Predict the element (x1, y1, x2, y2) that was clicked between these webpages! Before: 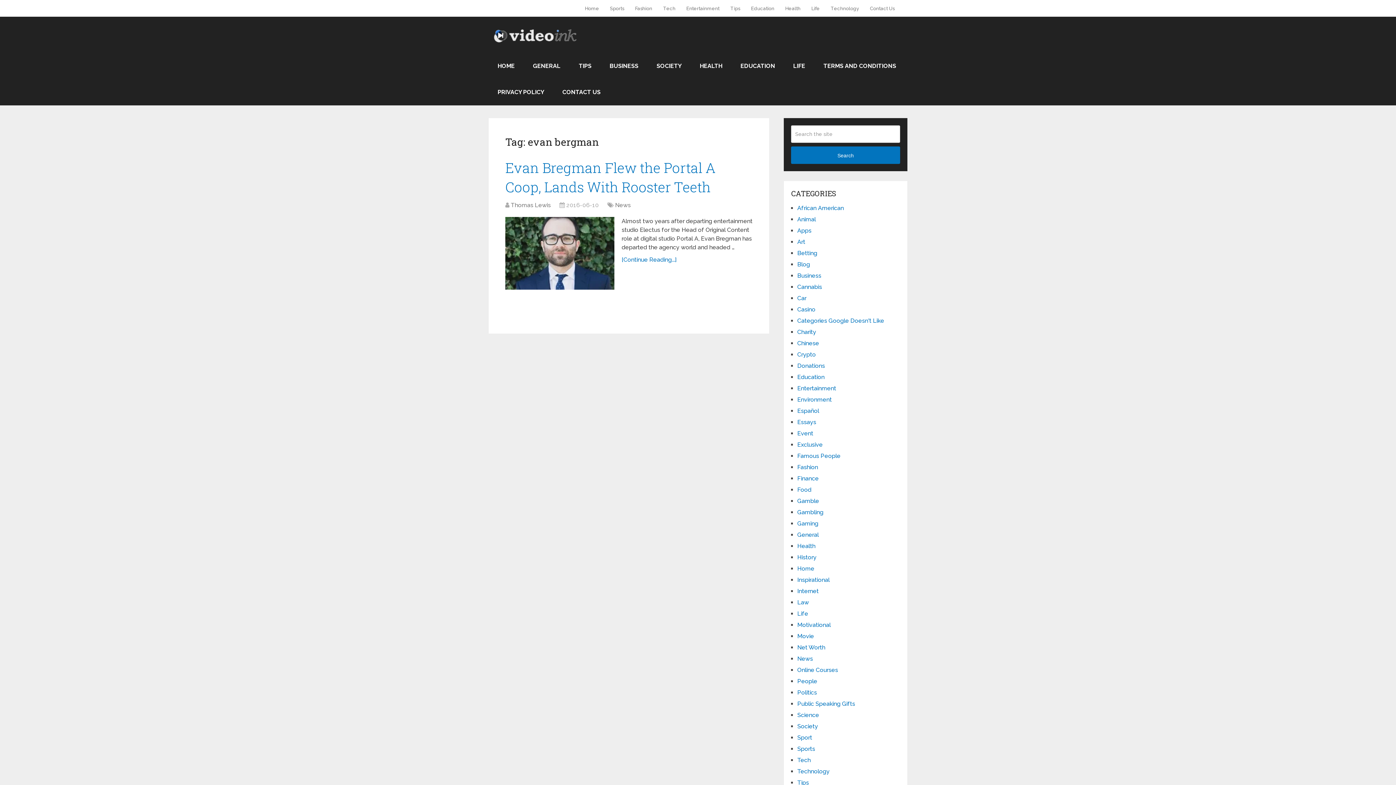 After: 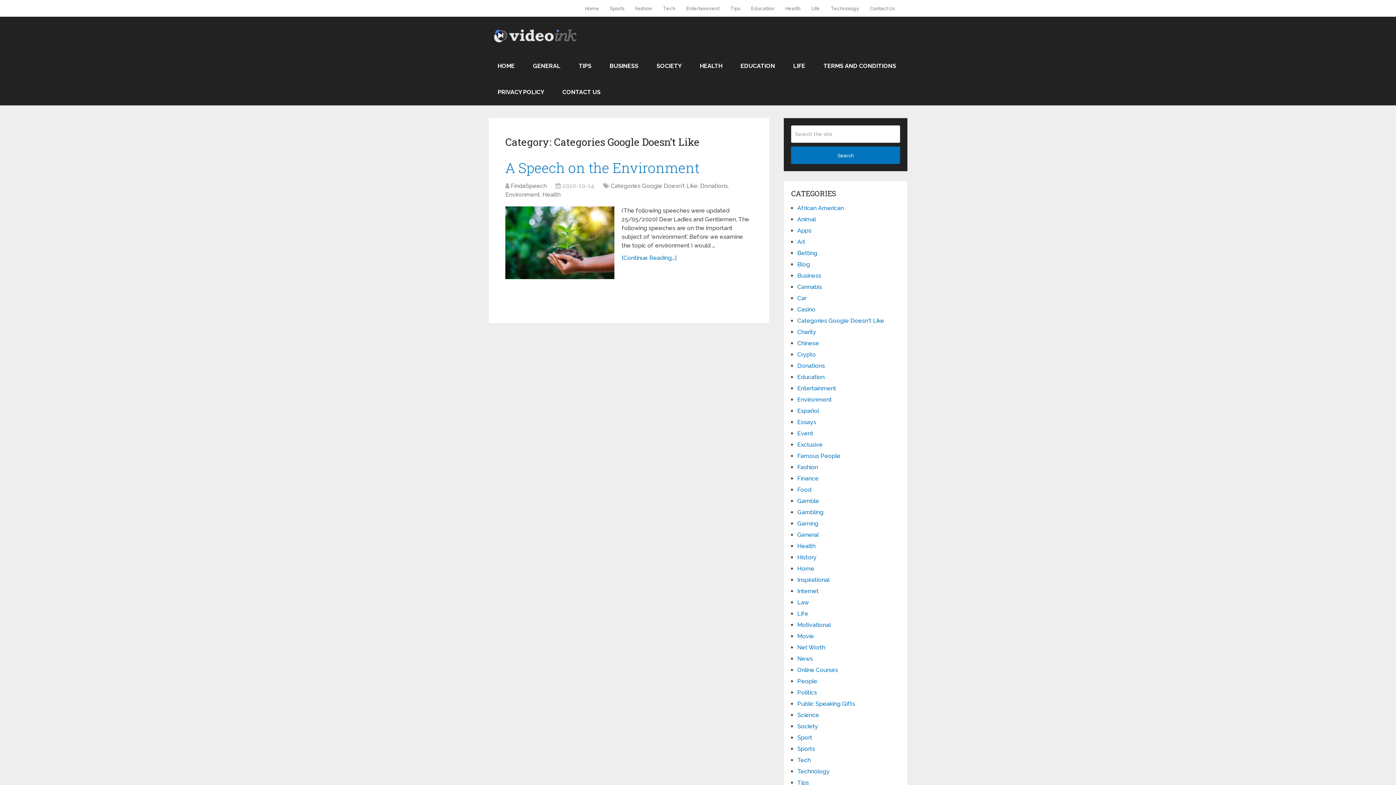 Action: bbox: (797, 317, 884, 324) label: Categories Google Doesn't Like